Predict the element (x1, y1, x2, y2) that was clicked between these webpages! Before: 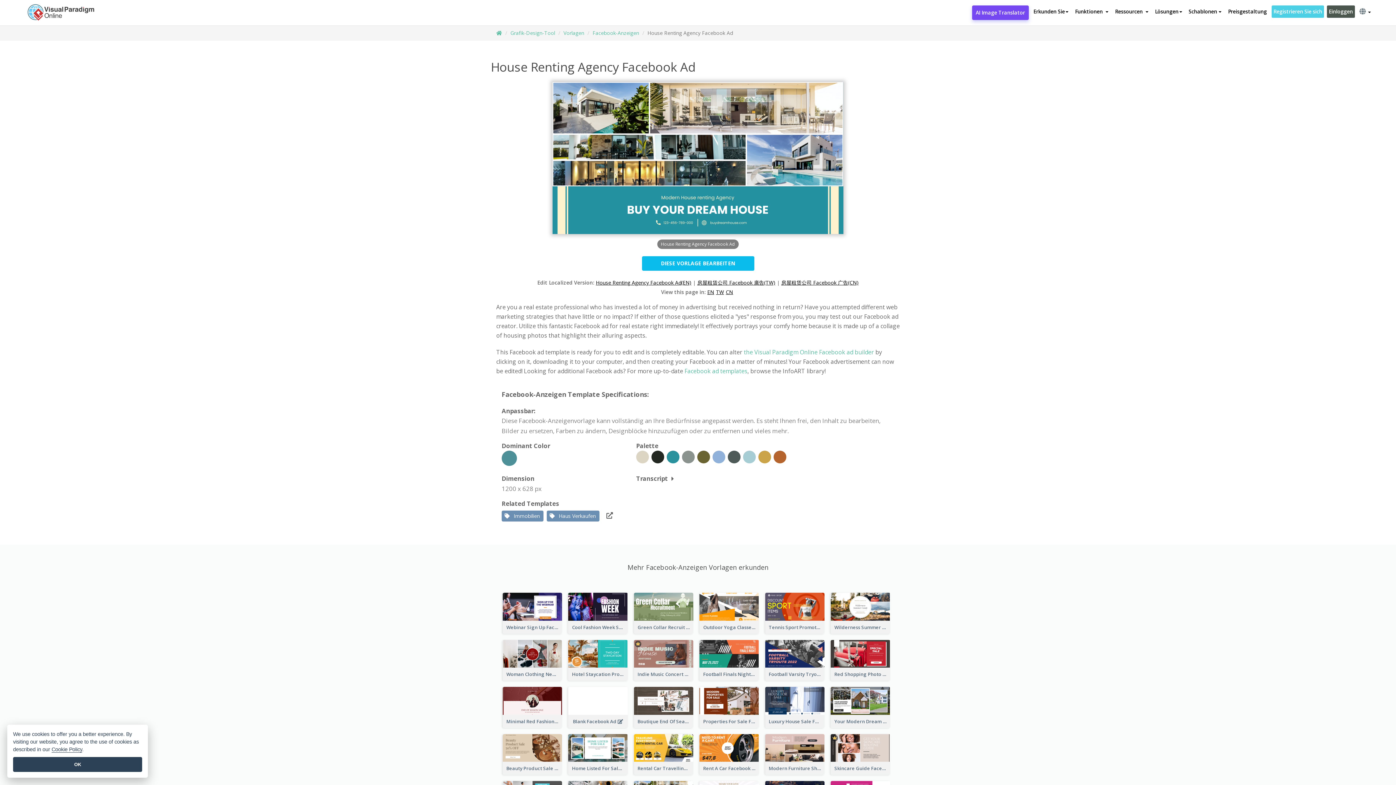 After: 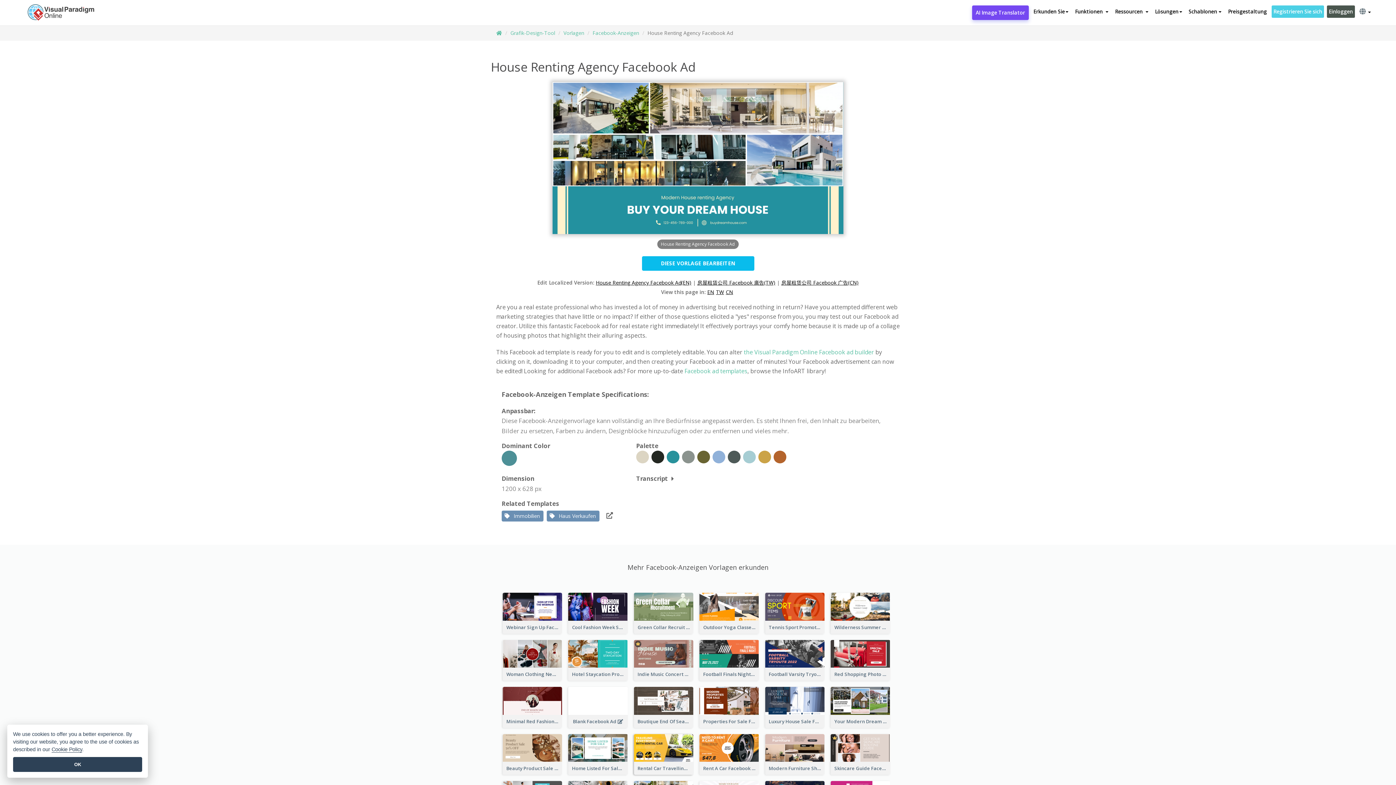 Action: bbox: (634, 762, 693, 775) label: Rental Car Travelling Facebook Ad 